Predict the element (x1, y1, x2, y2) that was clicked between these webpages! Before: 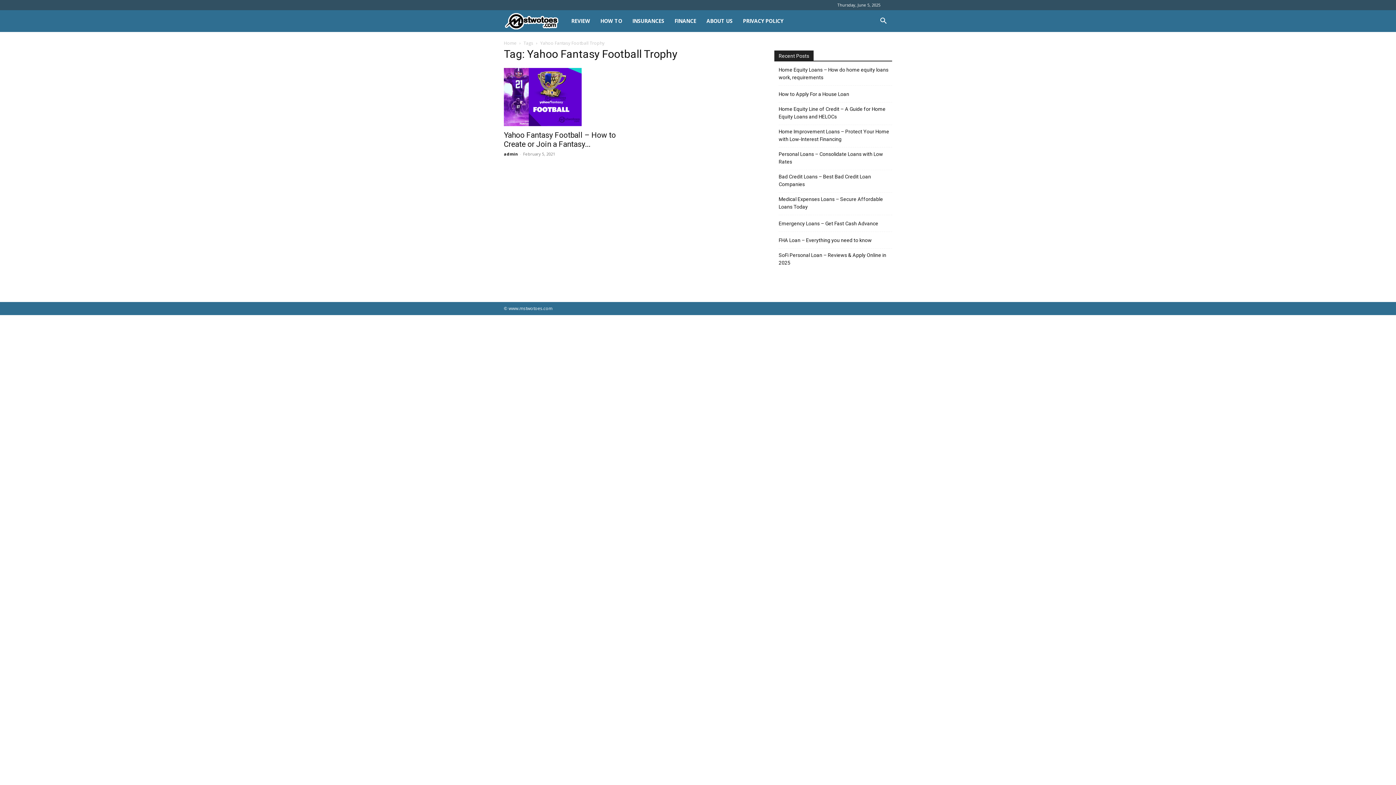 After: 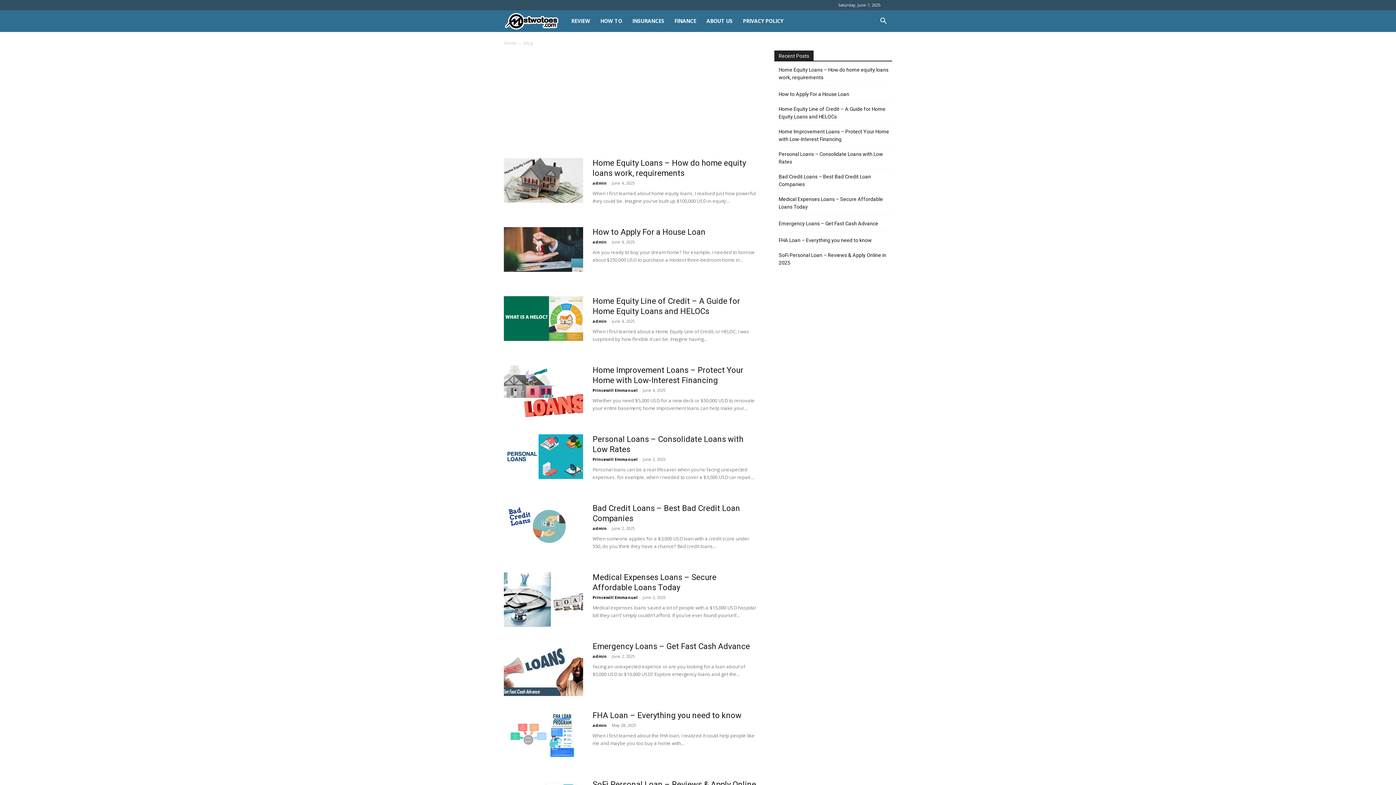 Action: bbox: (504, 10, 566, 32) label: Logo